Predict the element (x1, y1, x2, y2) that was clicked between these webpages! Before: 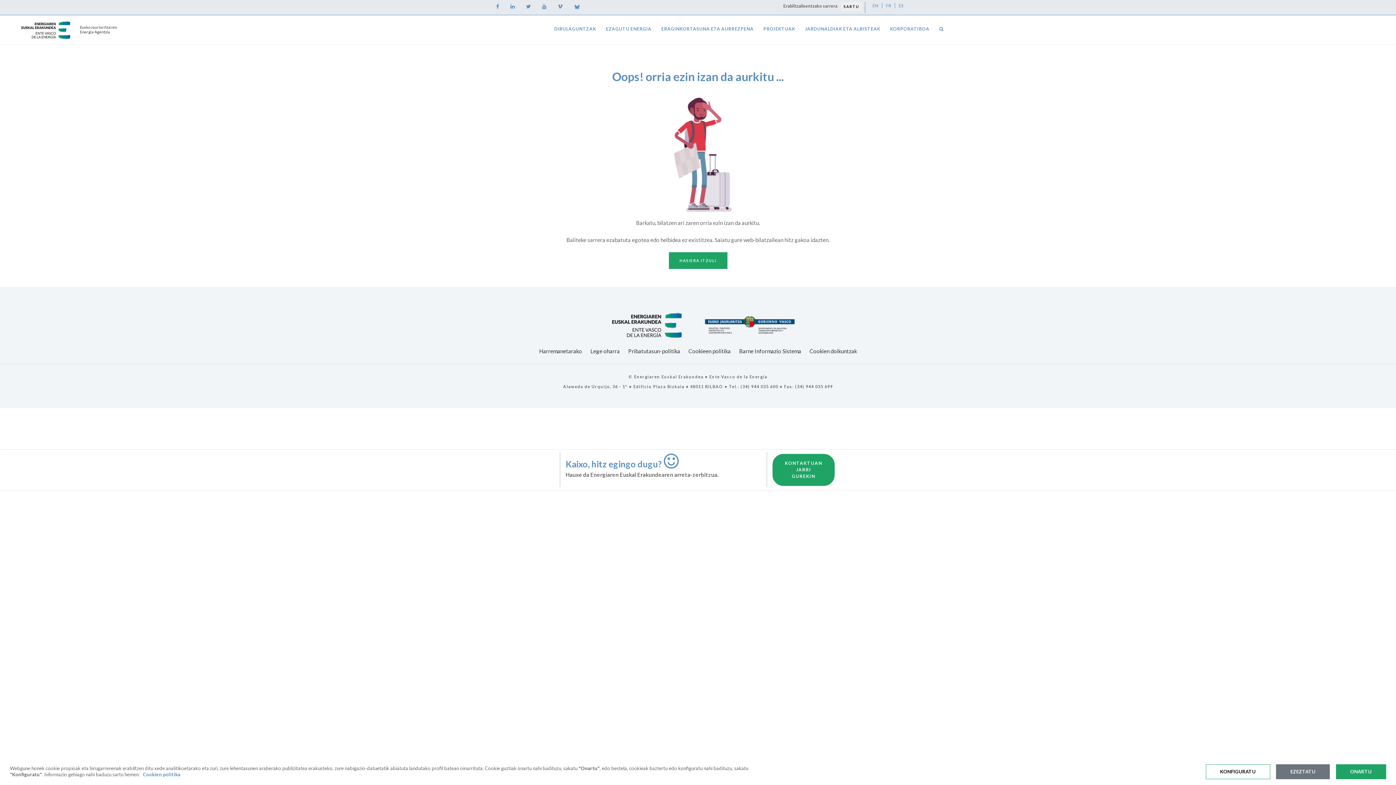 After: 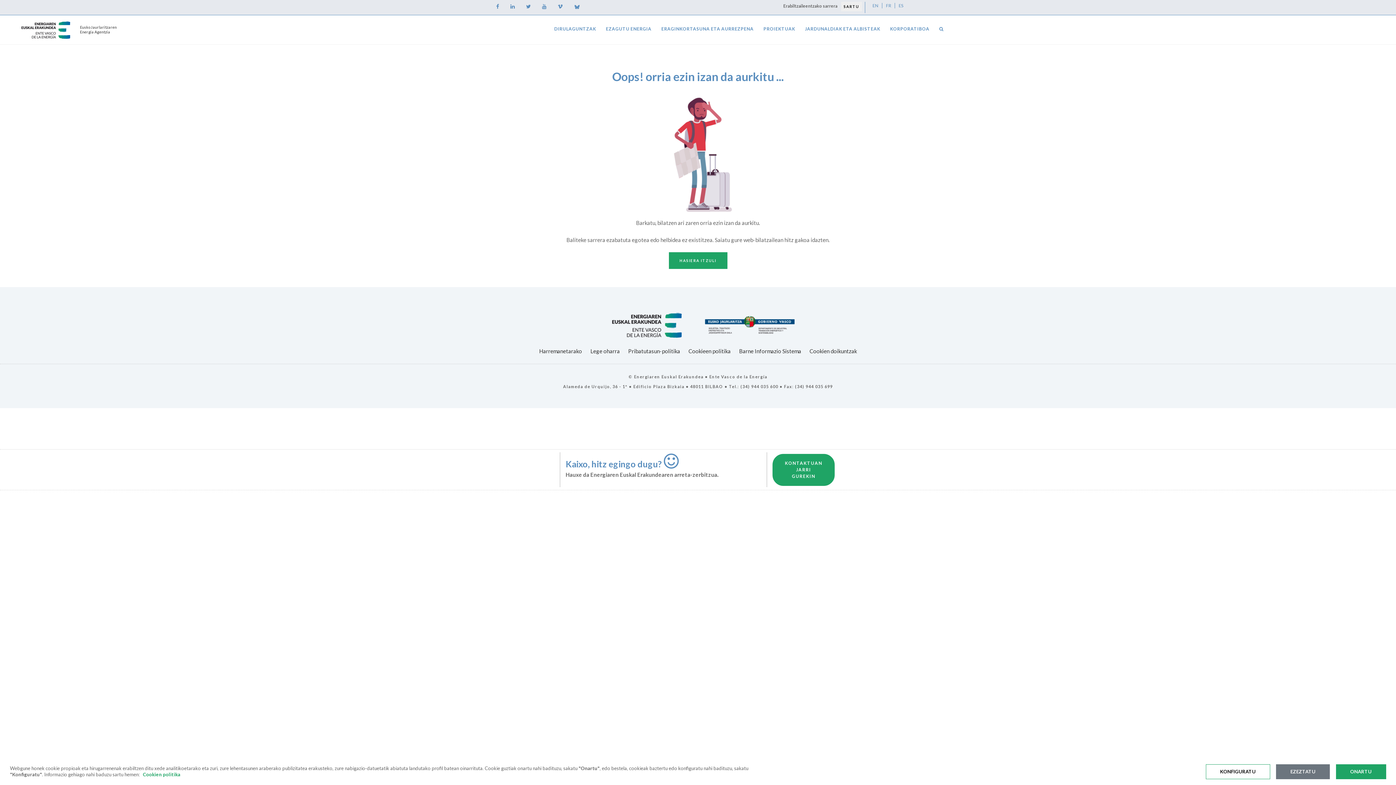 Action: label: Cookien politika bbox: (142, 772, 180, 777)